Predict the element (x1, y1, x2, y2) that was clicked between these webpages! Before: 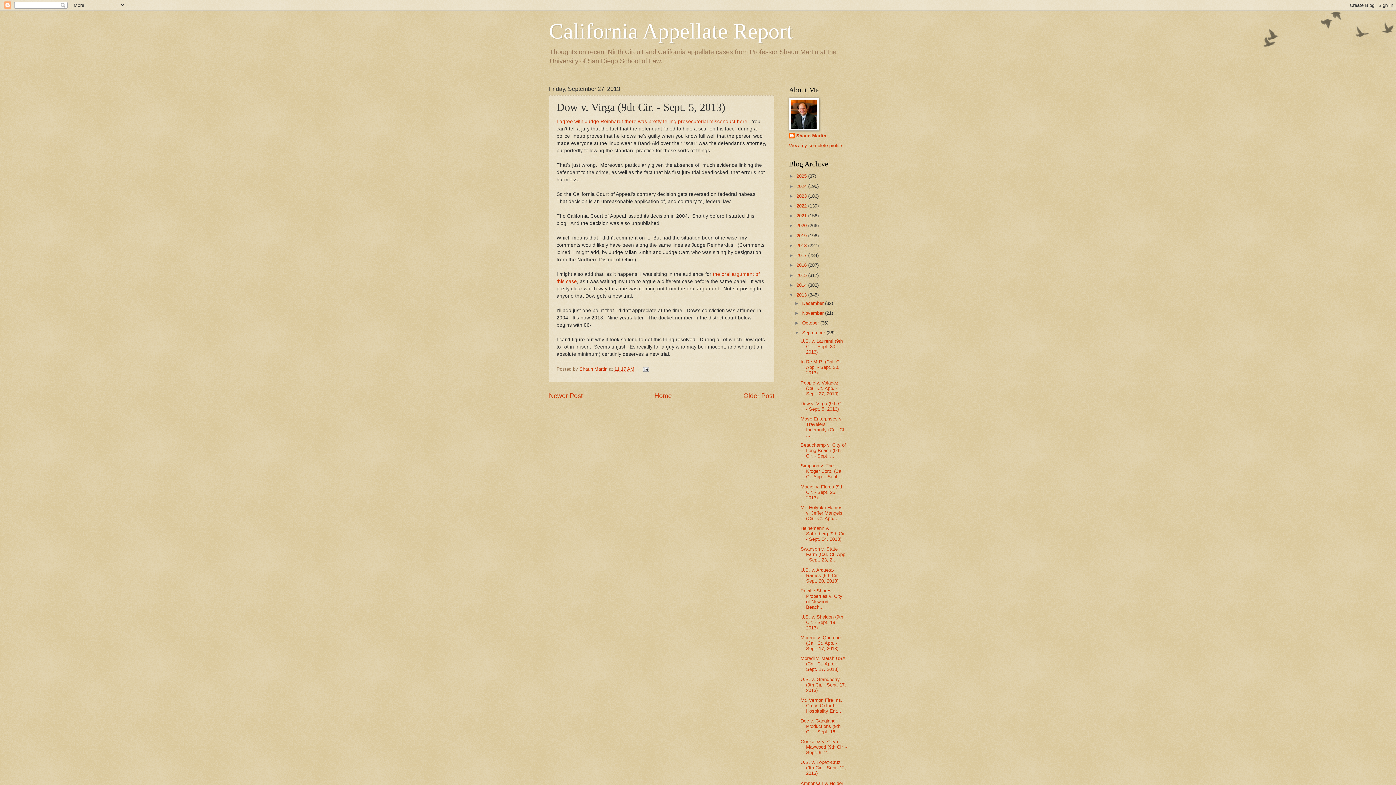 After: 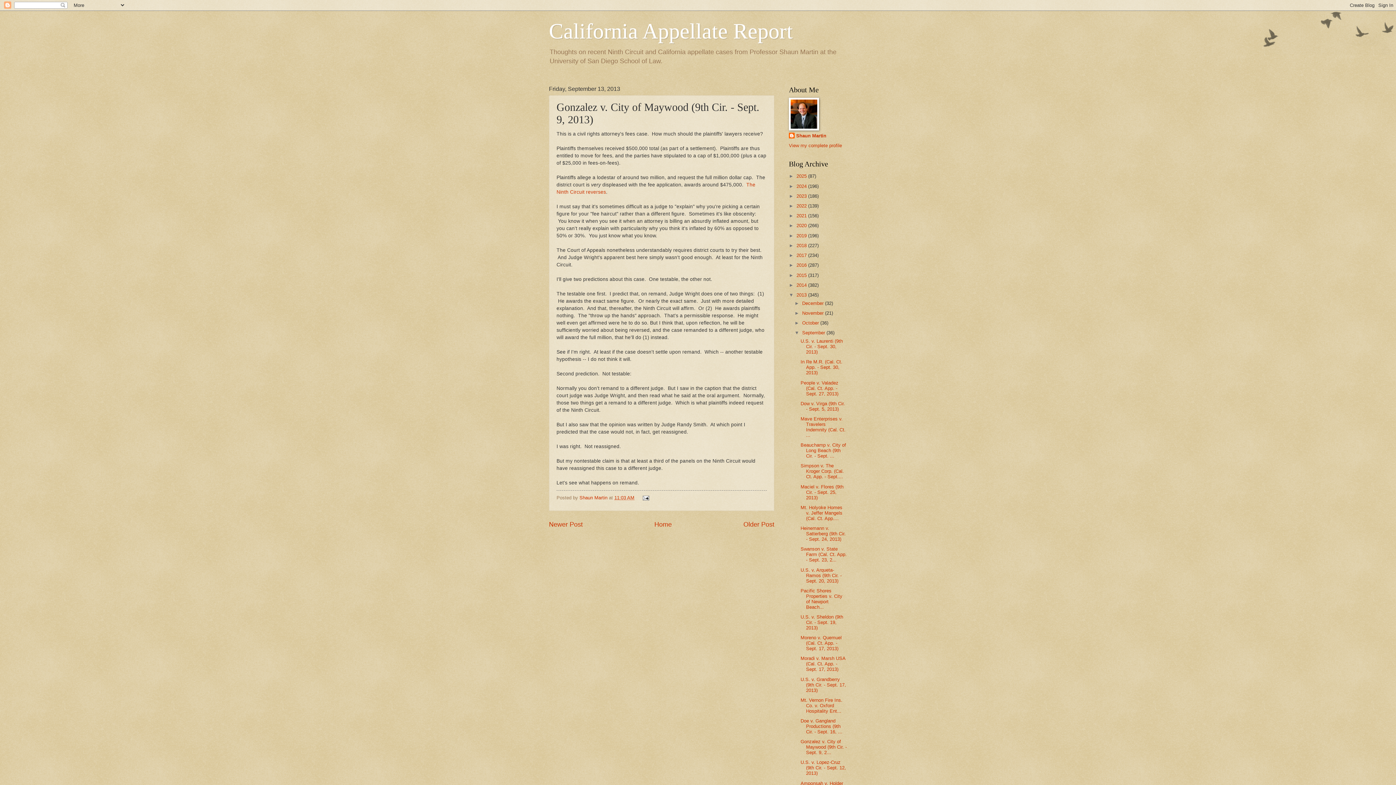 Action: label: Gonzalez v. City of Maywood (9th Cir. - Sept. 9, 2... bbox: (800, 739, 846, 755)